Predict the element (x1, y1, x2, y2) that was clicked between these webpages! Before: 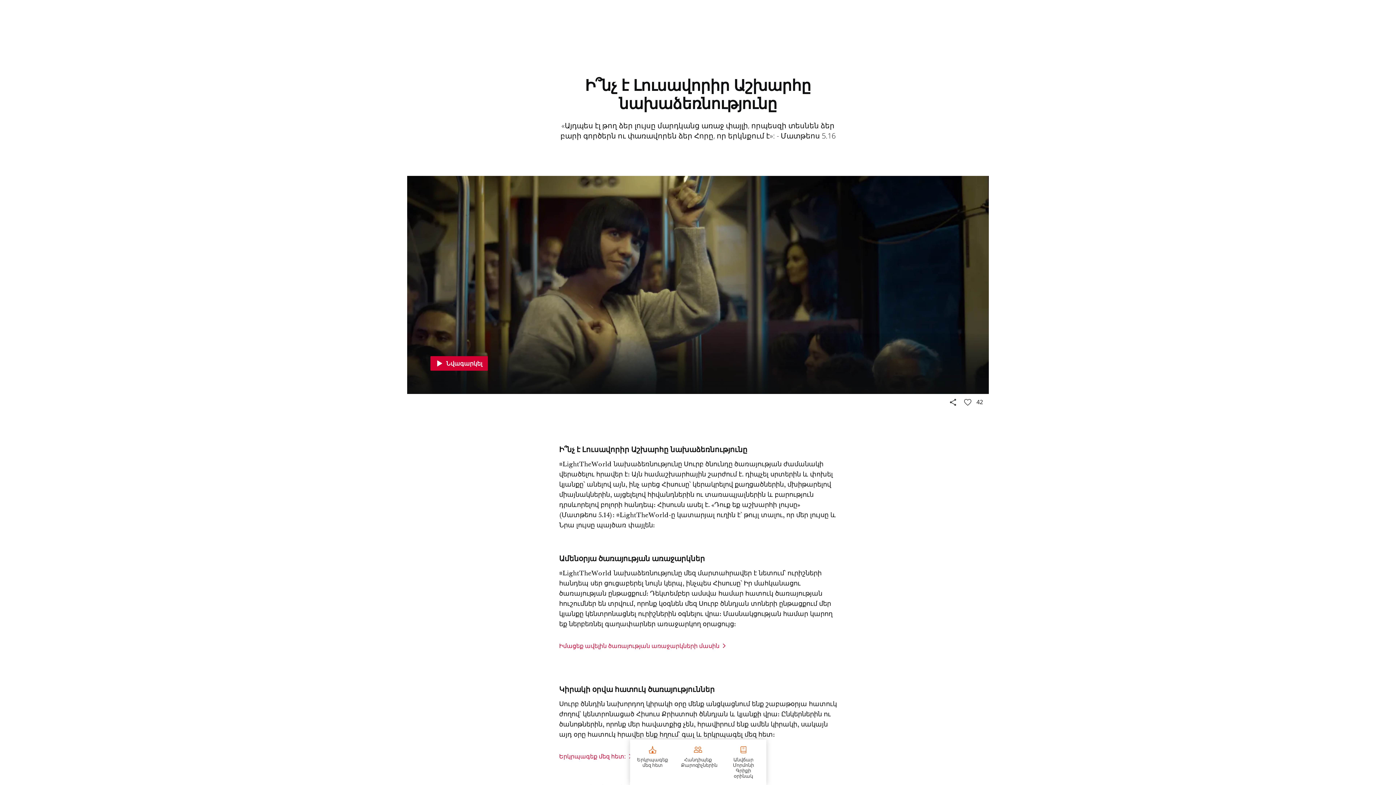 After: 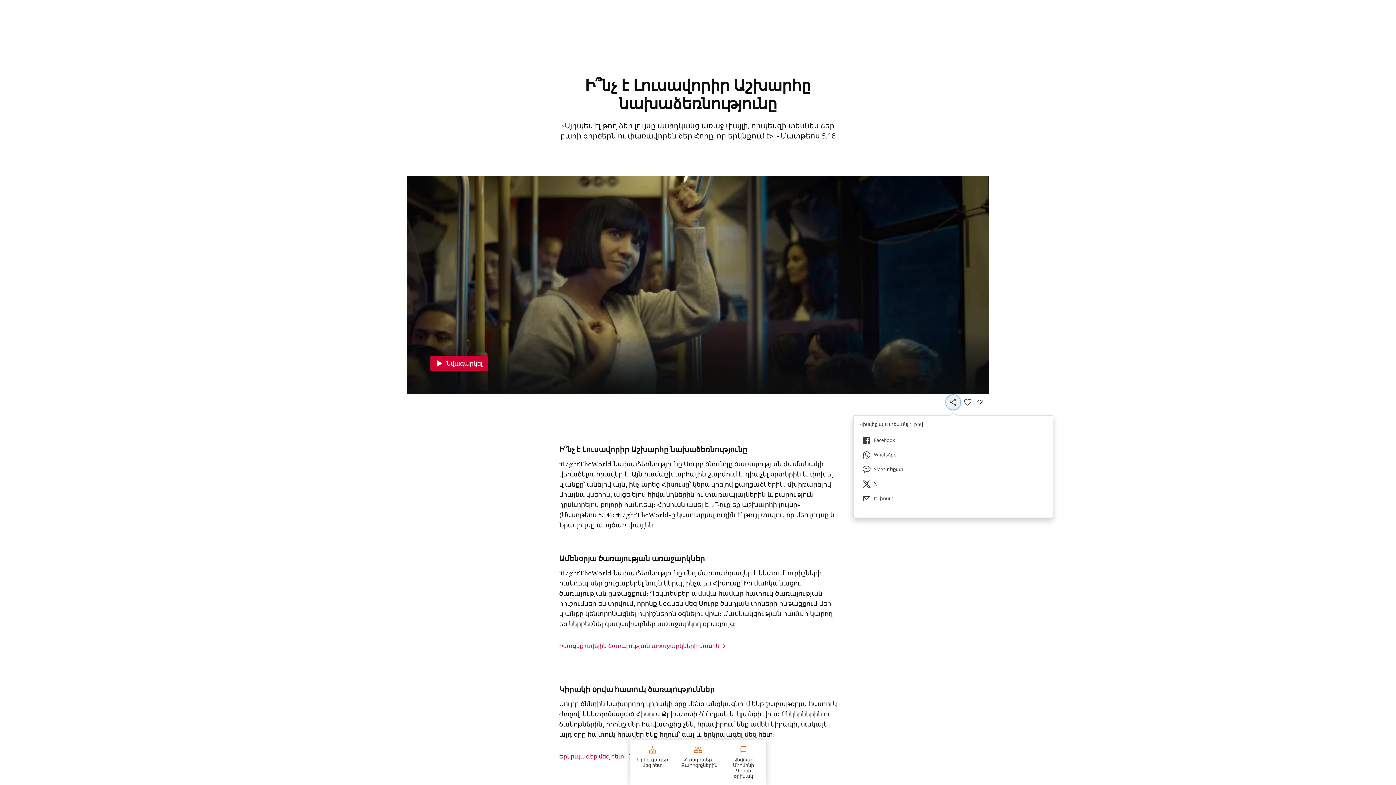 Action: bbox: (946, 395, 960, 409) label: Կիսվել